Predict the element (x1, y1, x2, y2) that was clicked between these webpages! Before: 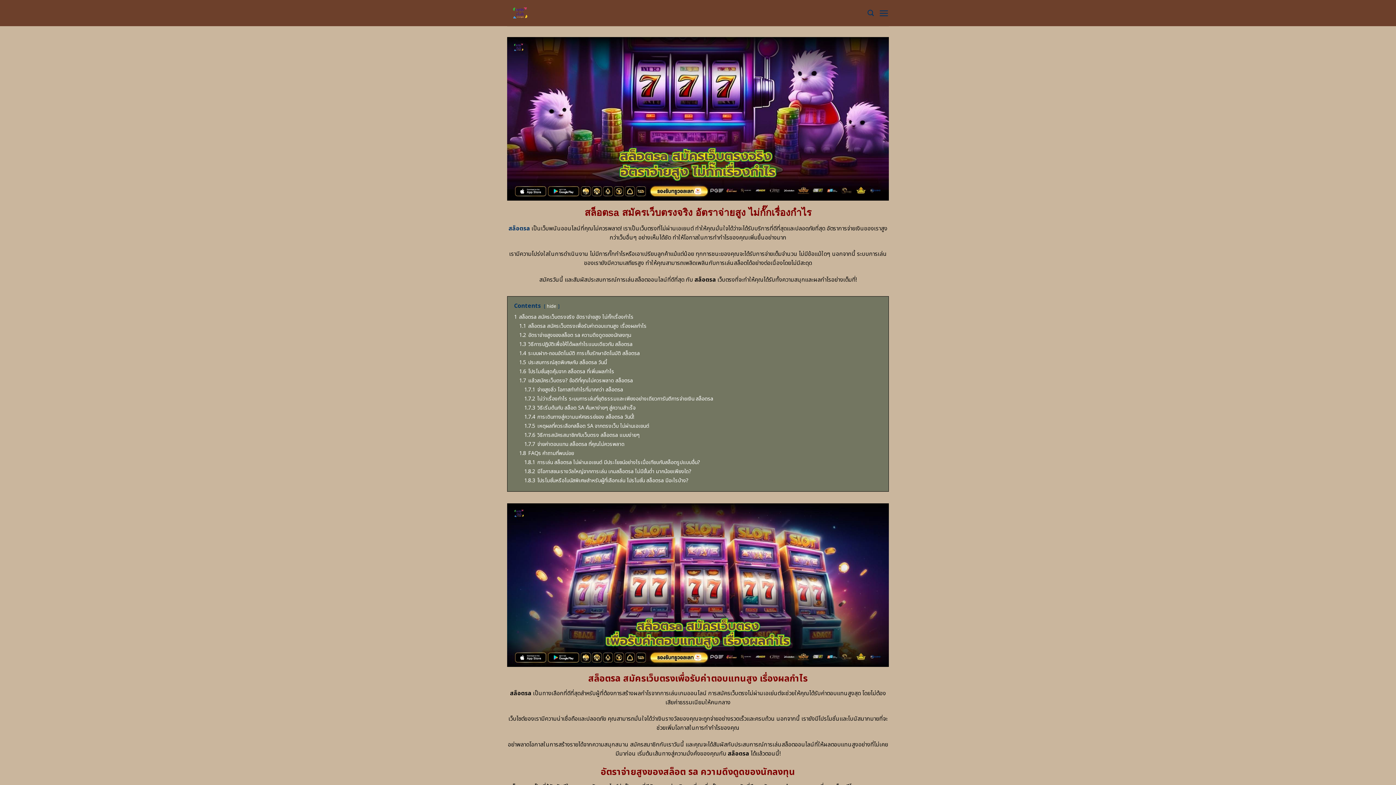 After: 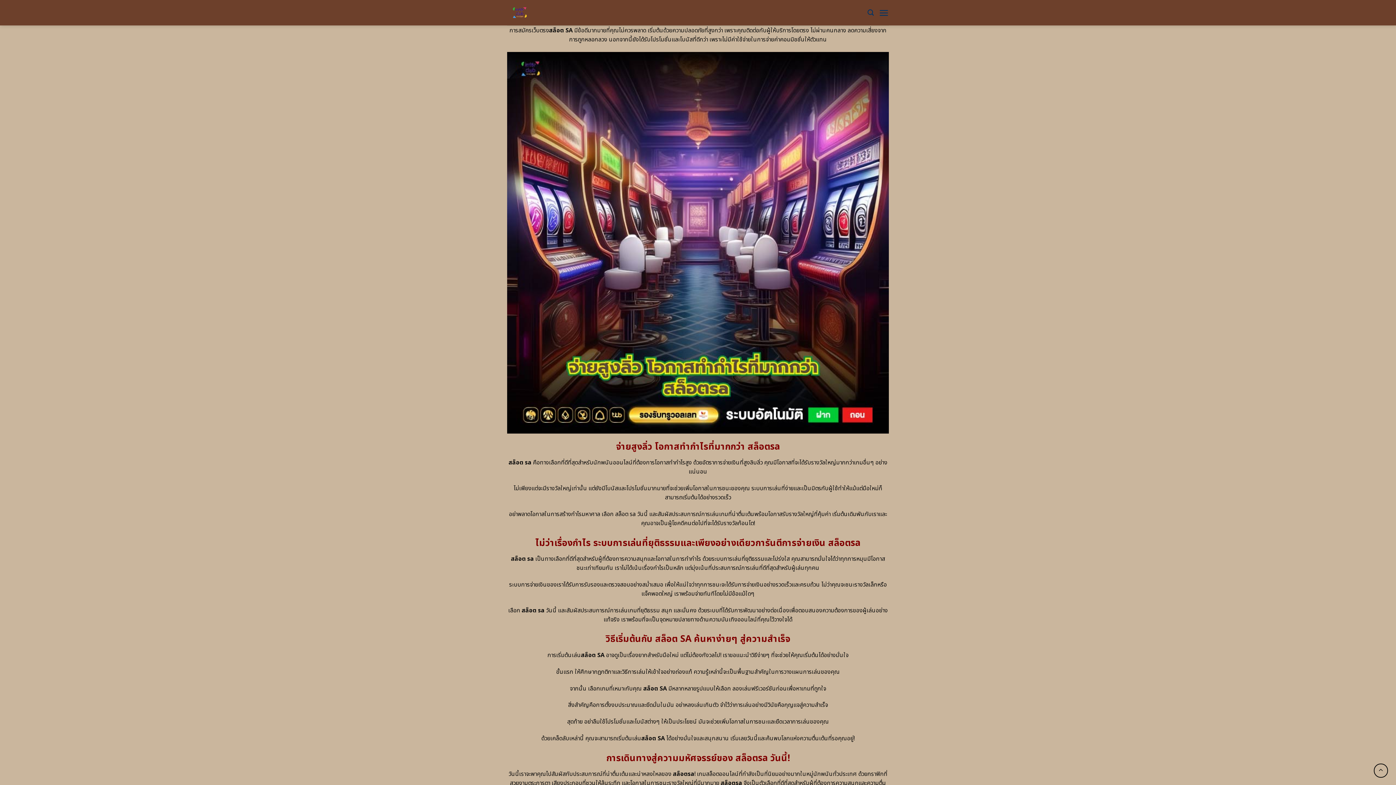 Action: bbox: (519, 377, 633, 384) label: 1.7 แล้วสมัครเว็บตรง? ข้อดีที่คุณไม่ควรพลาด สล็อตsa